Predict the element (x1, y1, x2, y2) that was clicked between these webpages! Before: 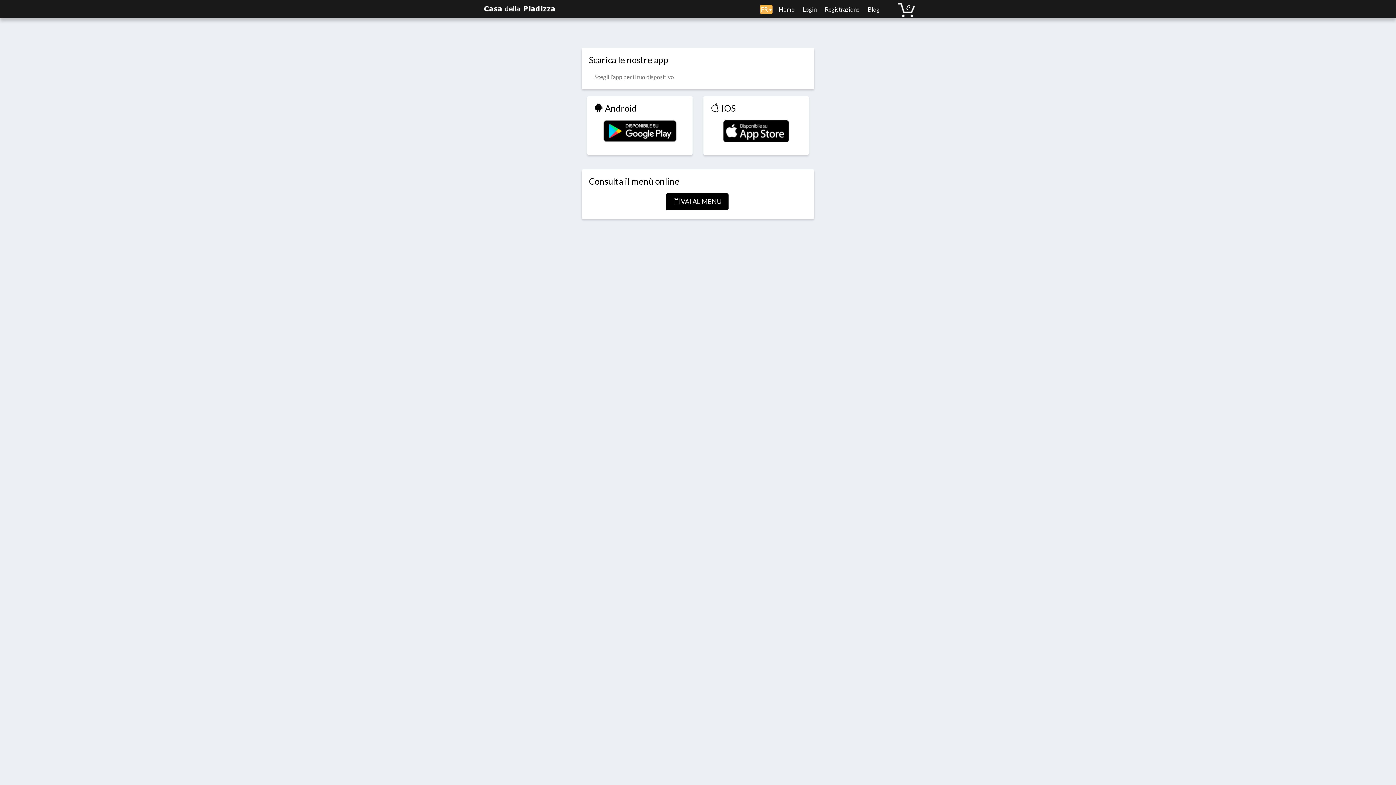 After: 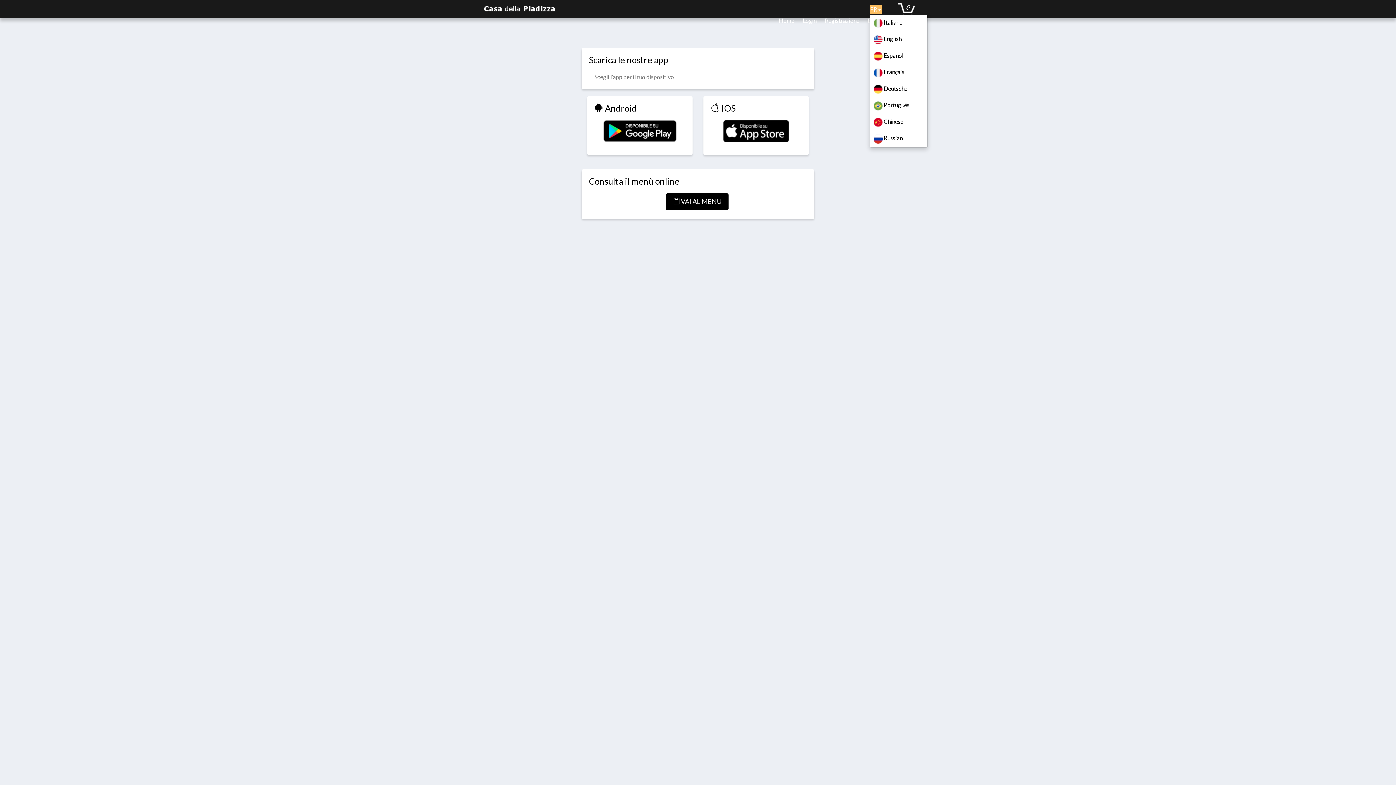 Action: bbox: (760, 4, 772, 14) label: FR 